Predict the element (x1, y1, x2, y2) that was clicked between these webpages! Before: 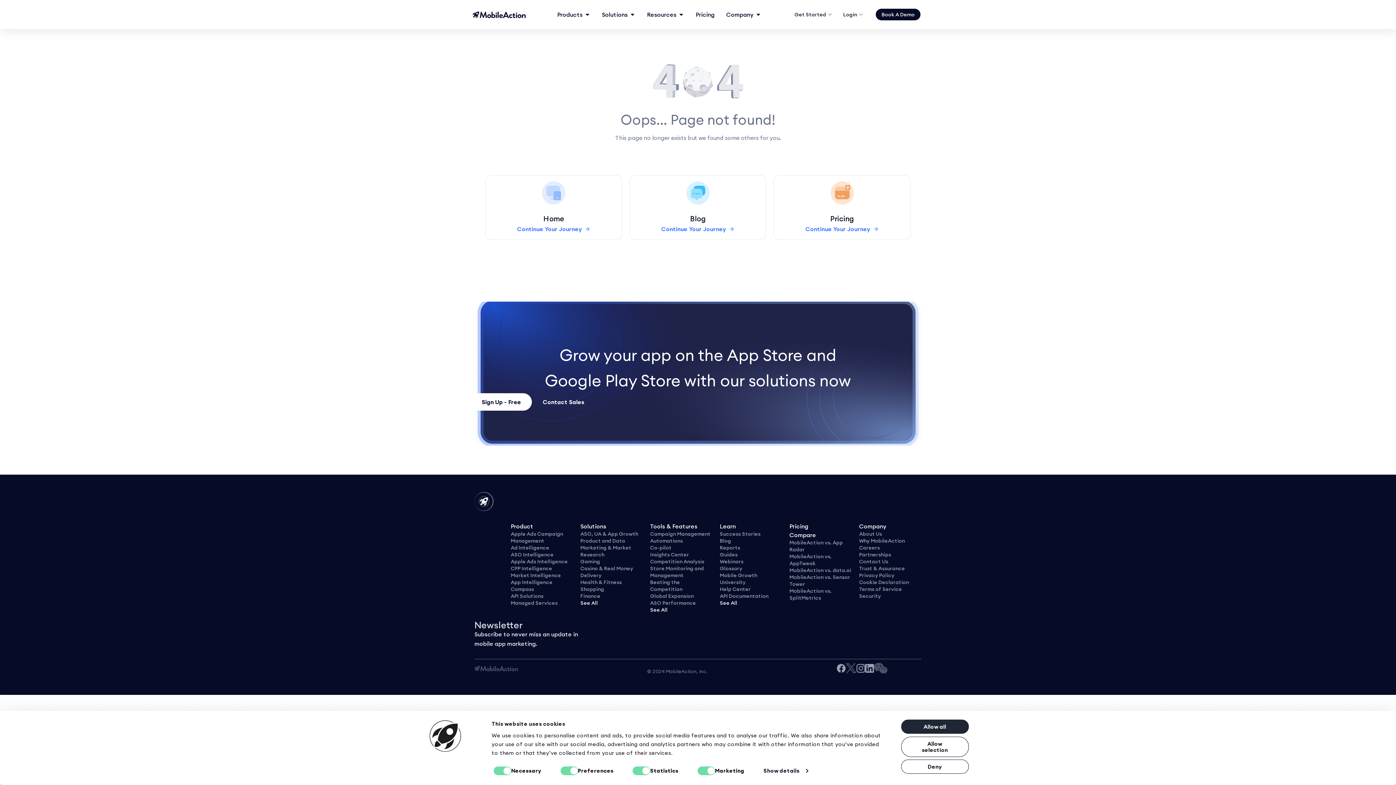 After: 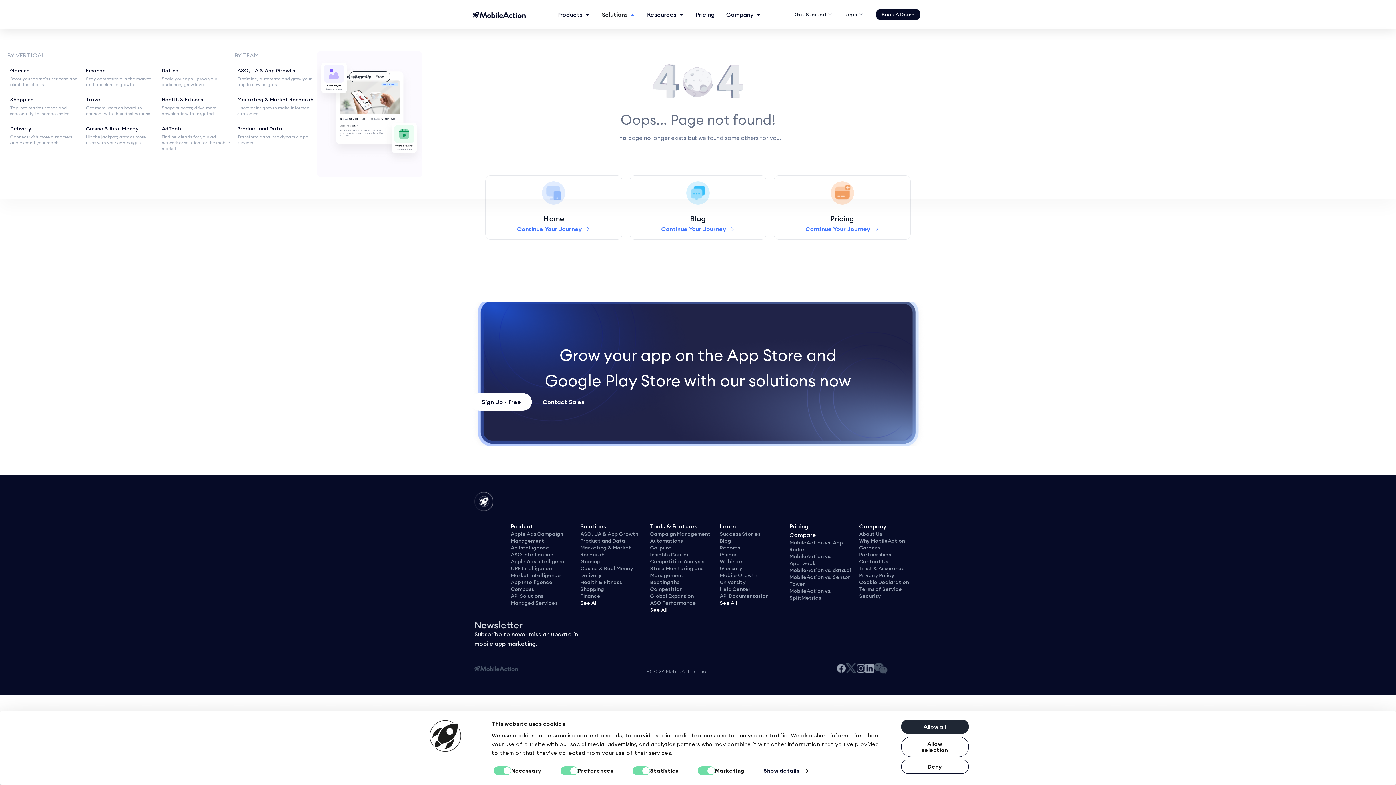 Action: bbox: (629, 10, 635, 18) label: Expand: Solutions